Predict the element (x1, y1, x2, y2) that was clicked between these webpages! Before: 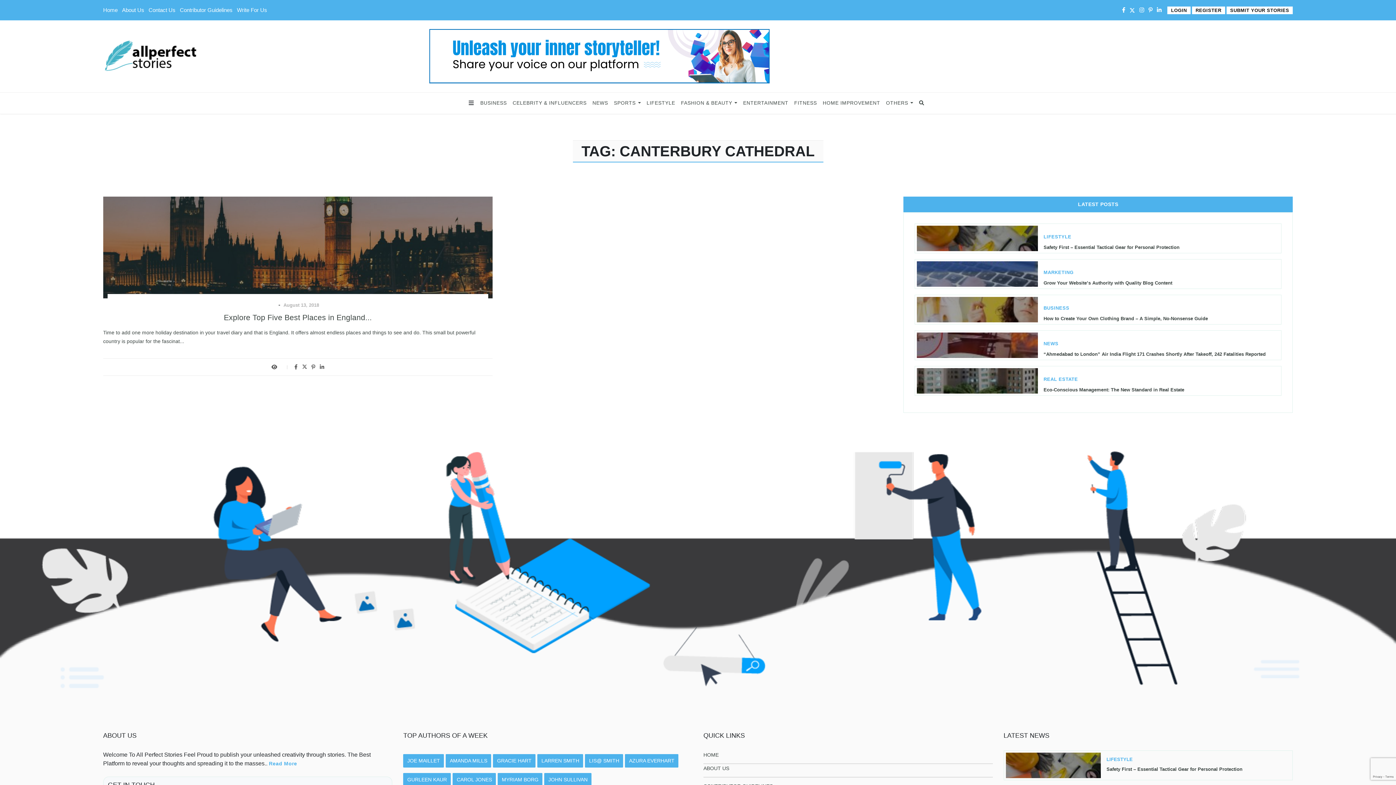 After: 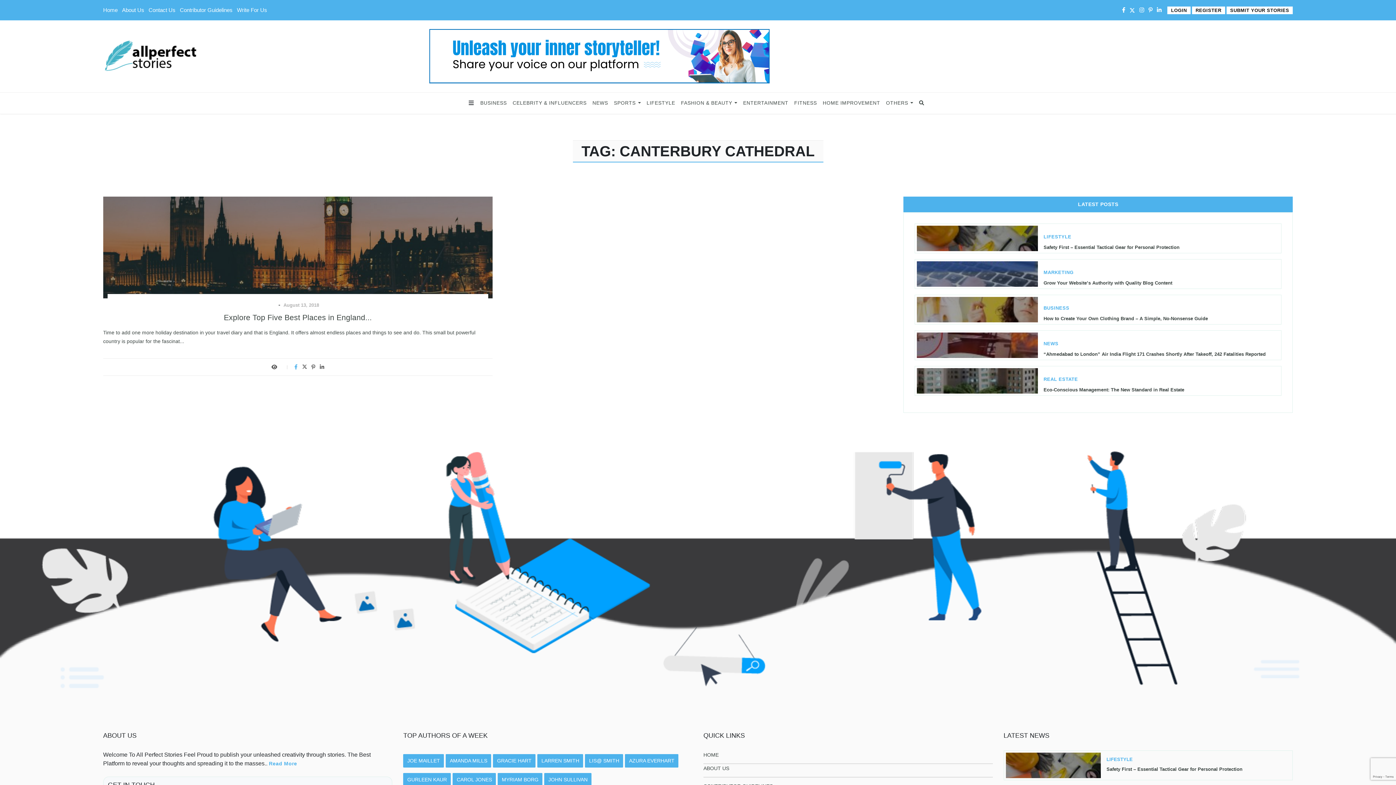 Action: bbox: (294, 364, 297, 370)